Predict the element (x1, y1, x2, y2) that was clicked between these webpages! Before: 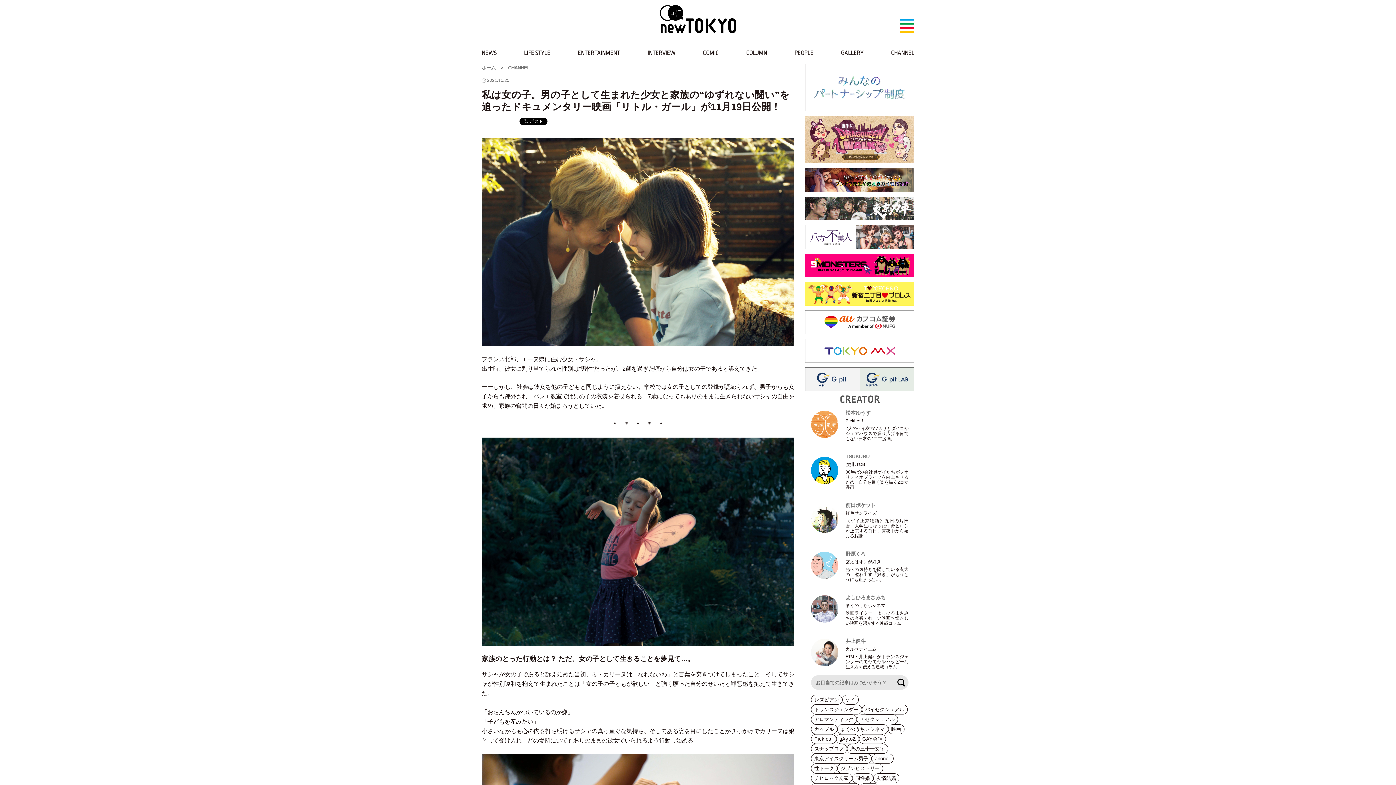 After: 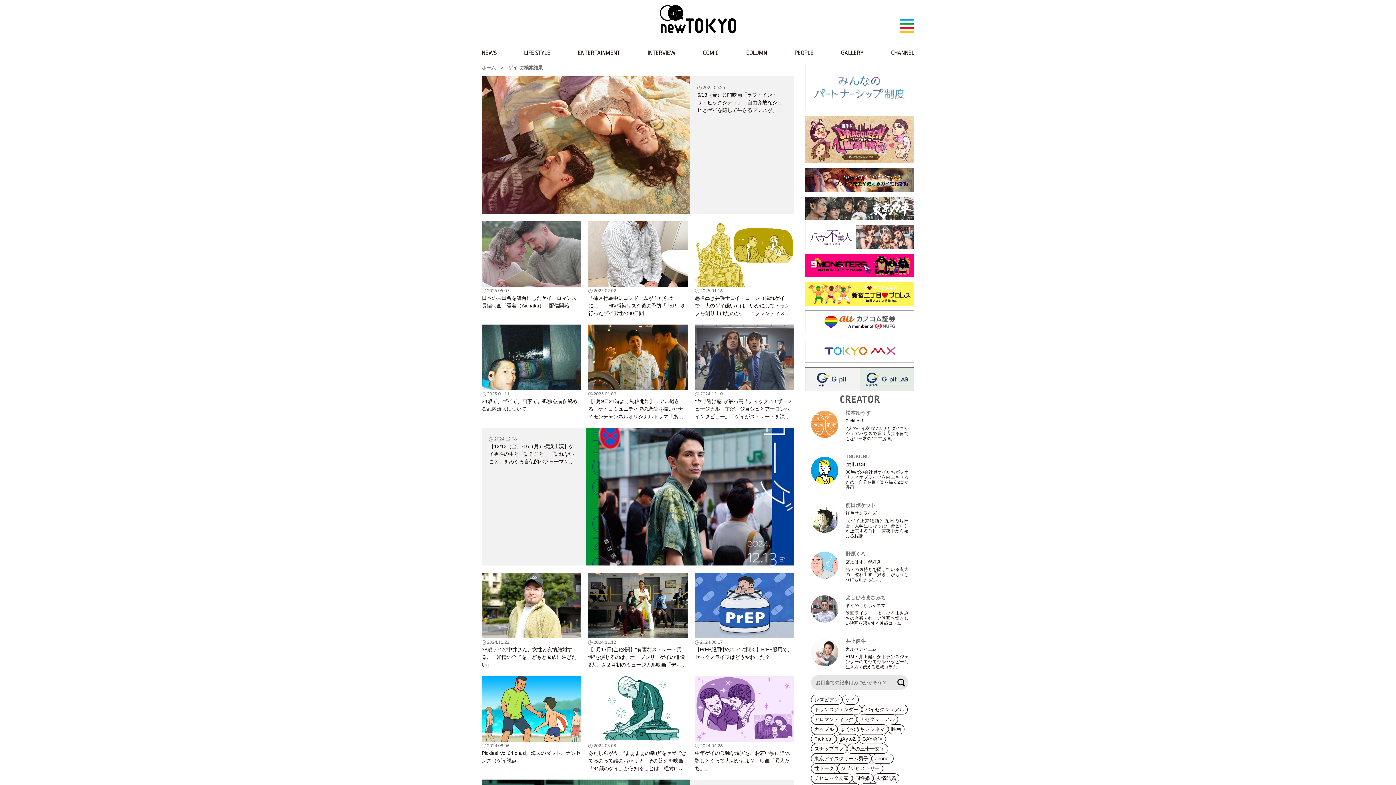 Action: bbox: (842, 695, 858, 704) label: ゲイ